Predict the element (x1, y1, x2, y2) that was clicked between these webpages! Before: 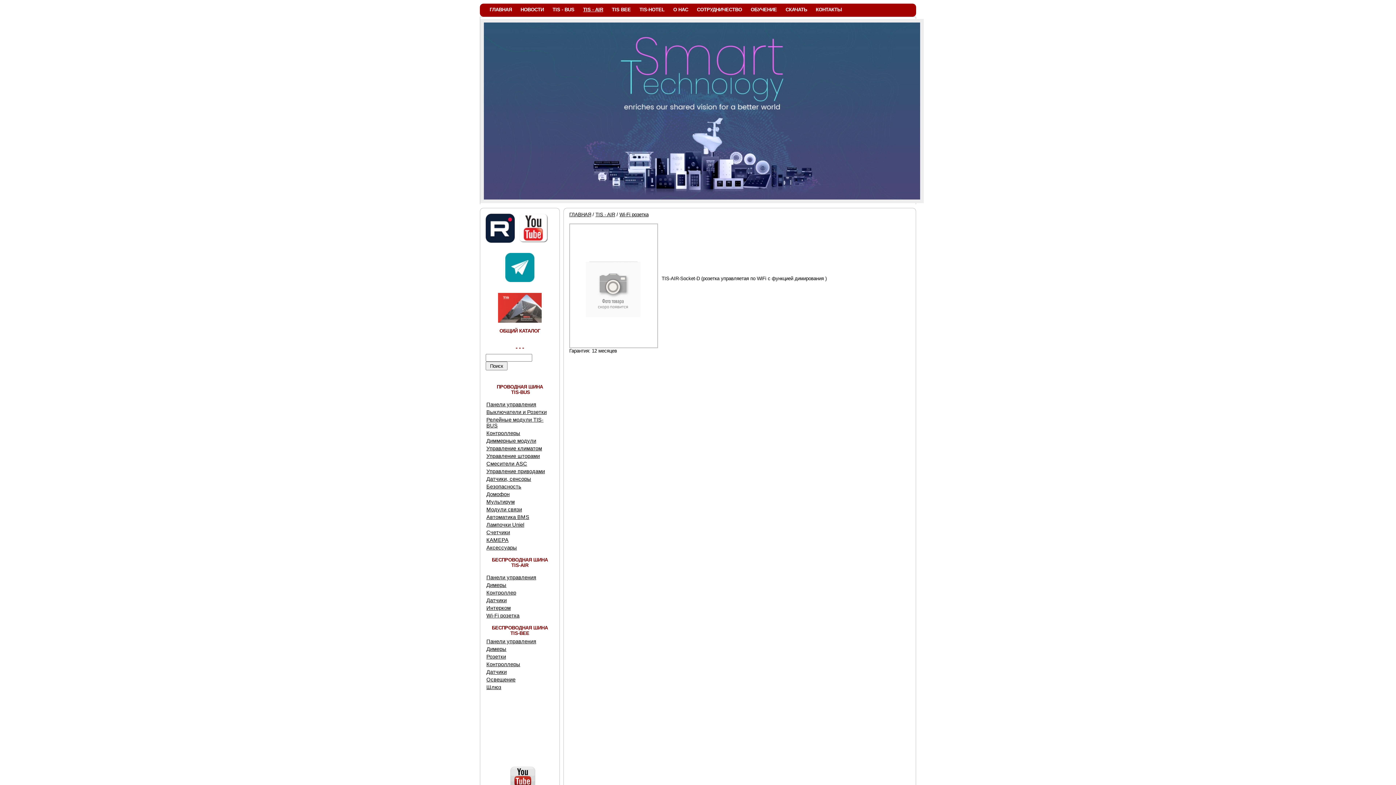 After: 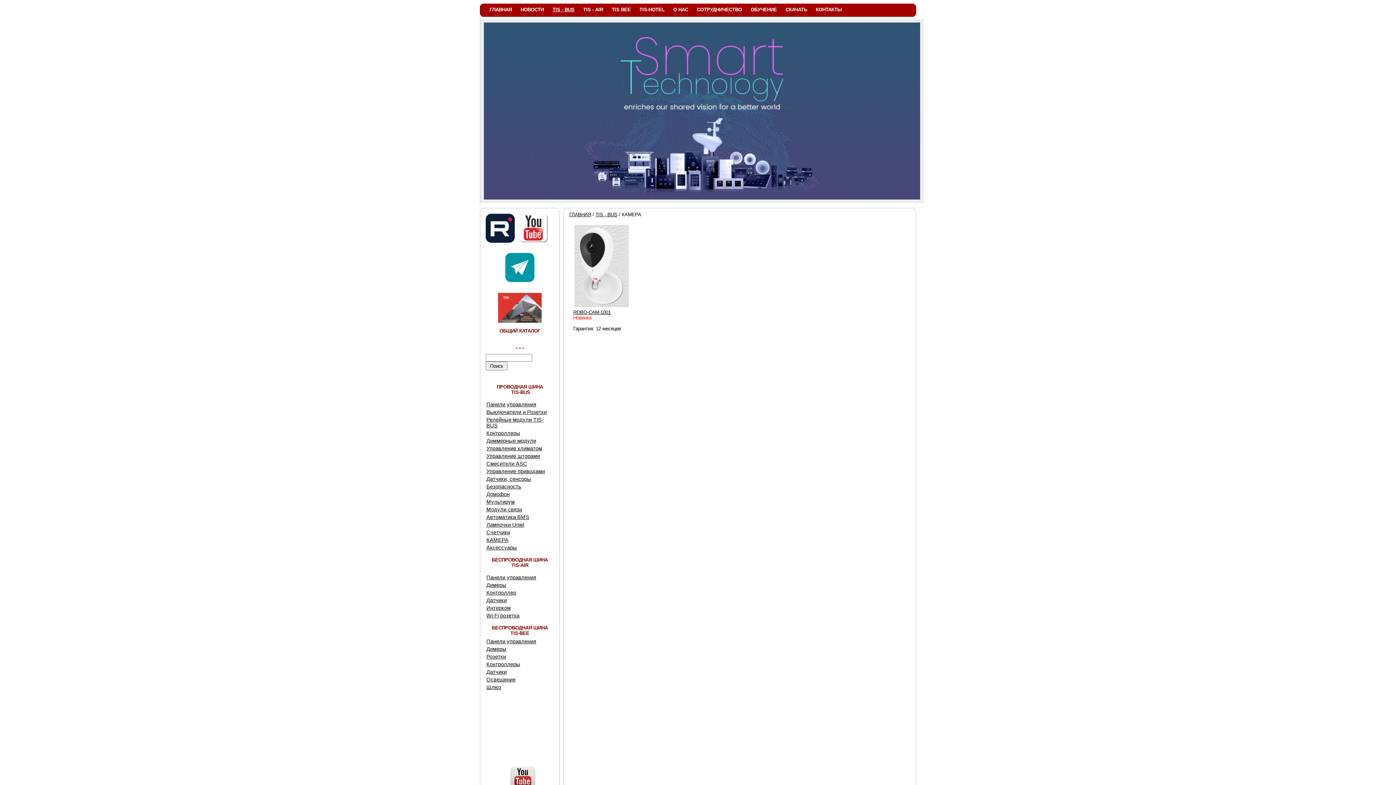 Action: bbox: (485, 536, 554, 544) label: КАМЕРА